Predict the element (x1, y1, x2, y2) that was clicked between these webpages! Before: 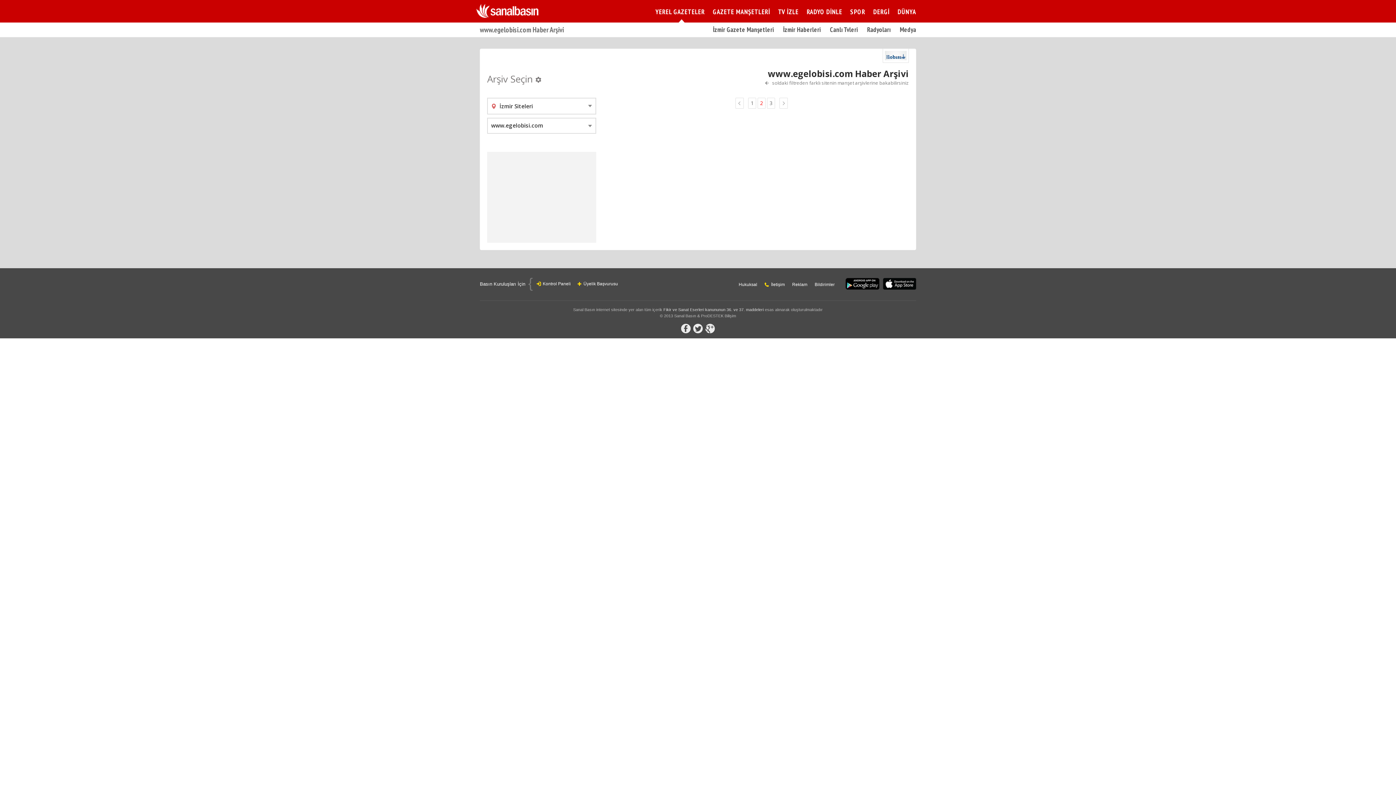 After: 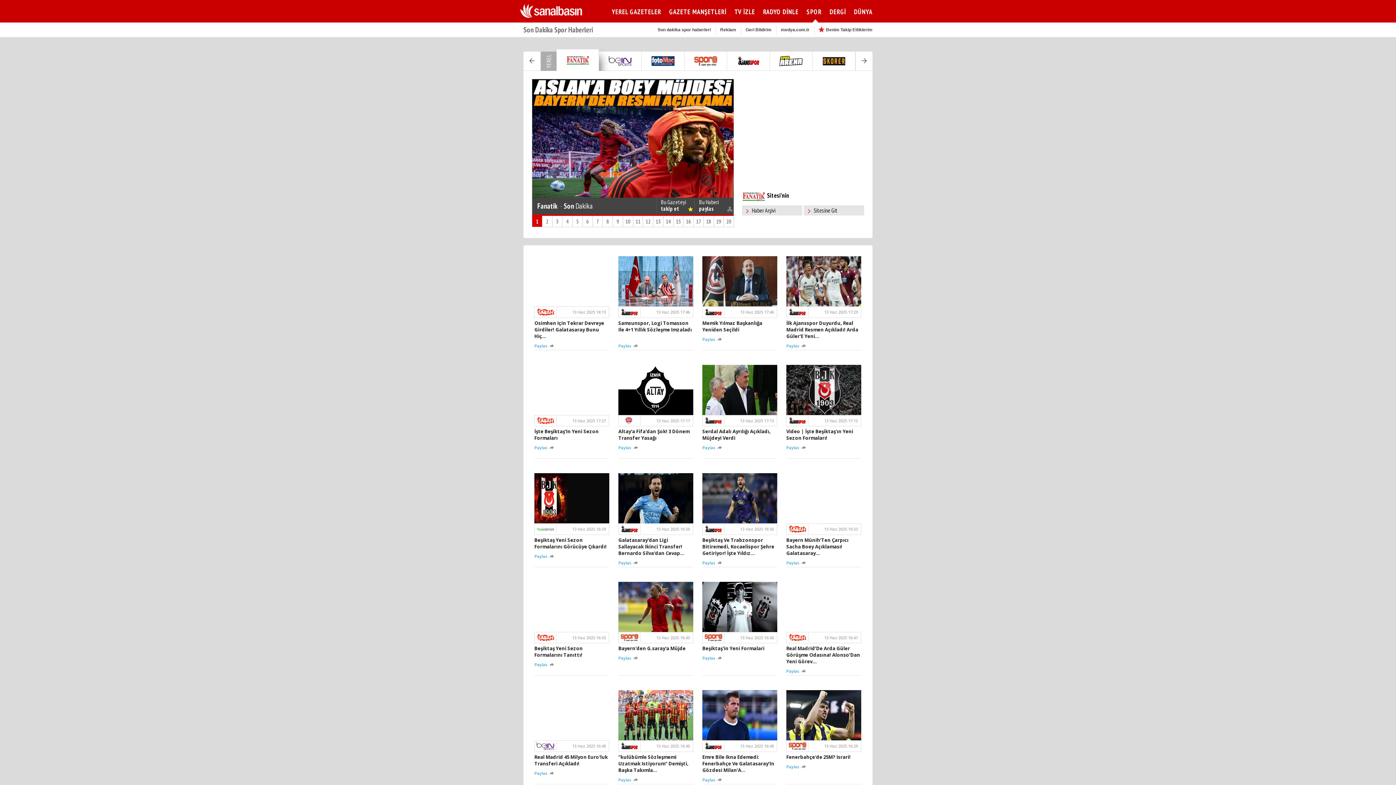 Action: bbox: (850, 7, 865, 16) label: SPOR